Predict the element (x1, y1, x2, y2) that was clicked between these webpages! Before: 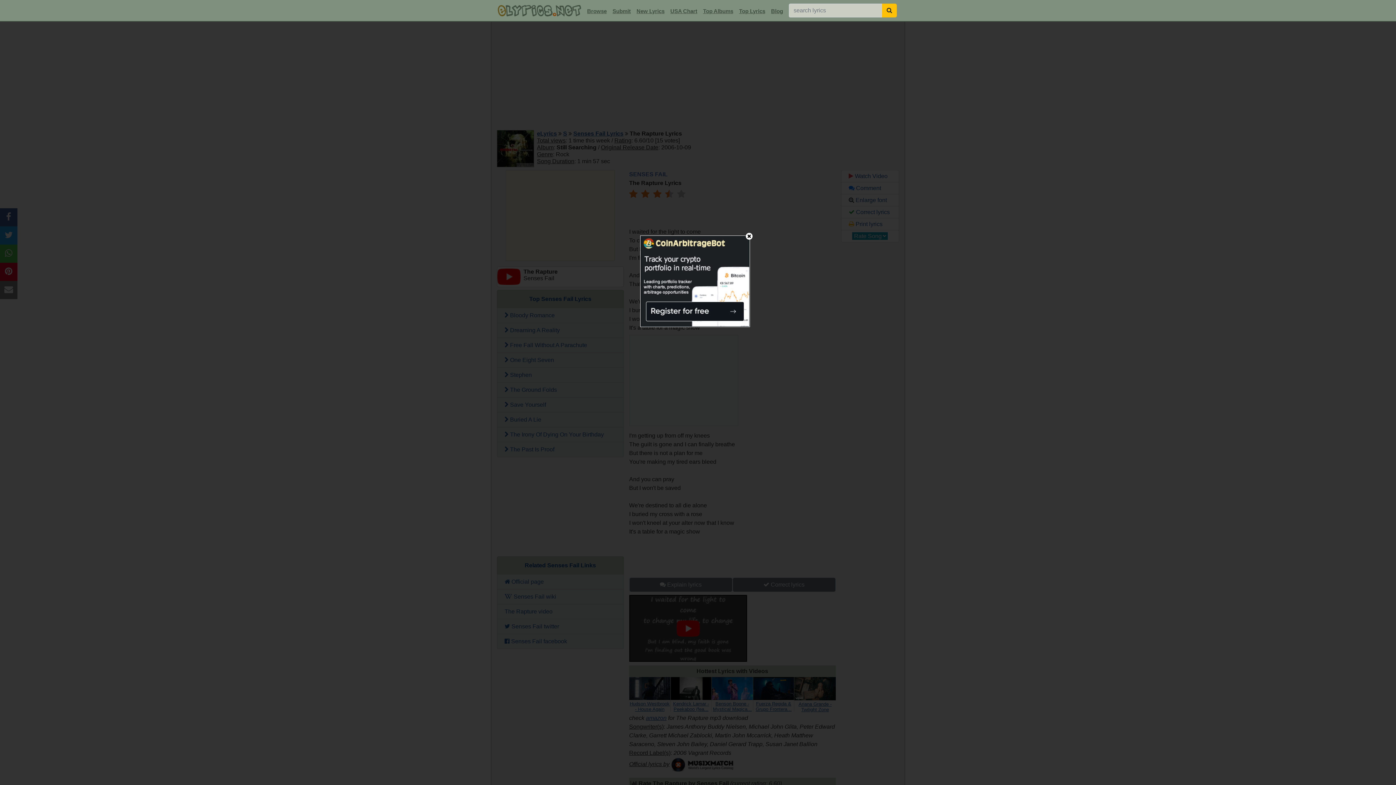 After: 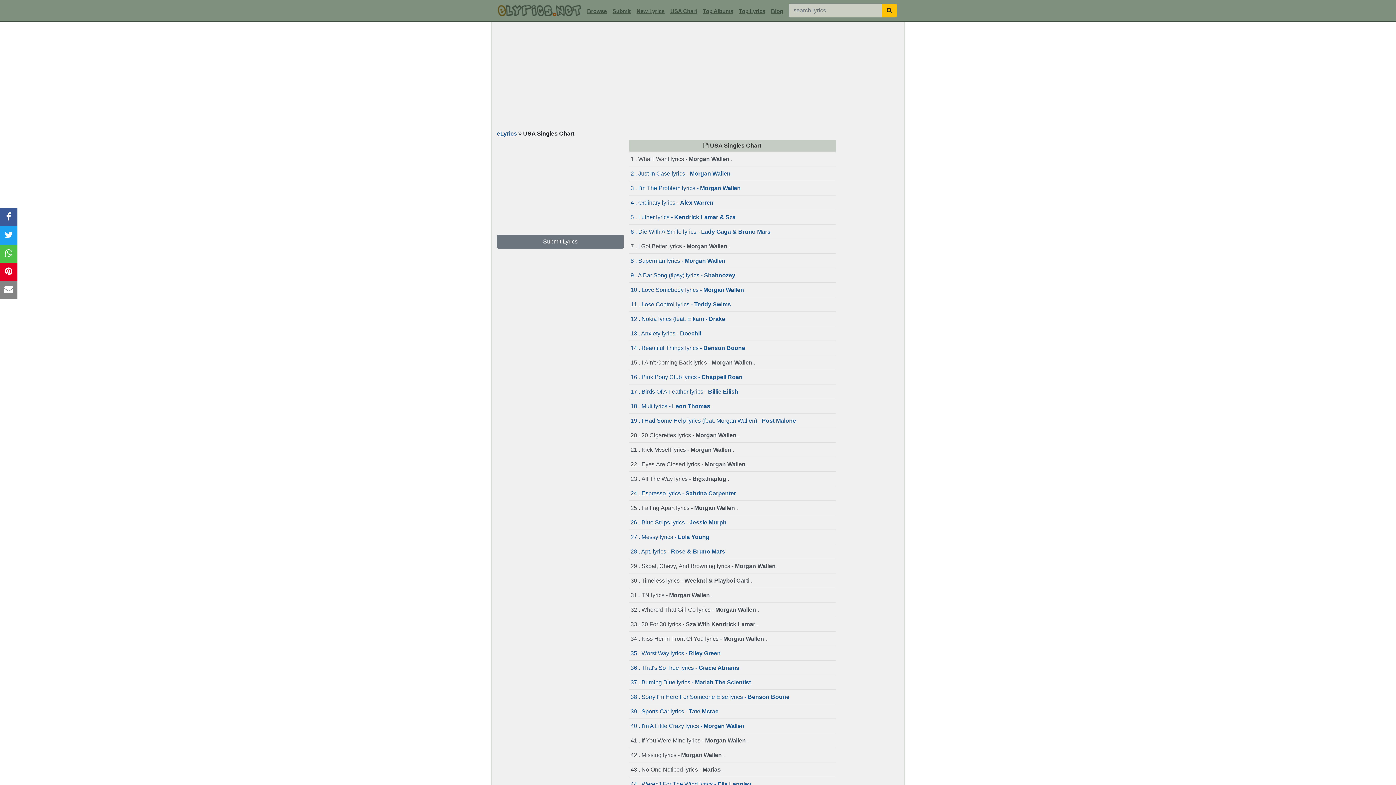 Action: label: USA Chart bbox: (667, 5, 700, 17)